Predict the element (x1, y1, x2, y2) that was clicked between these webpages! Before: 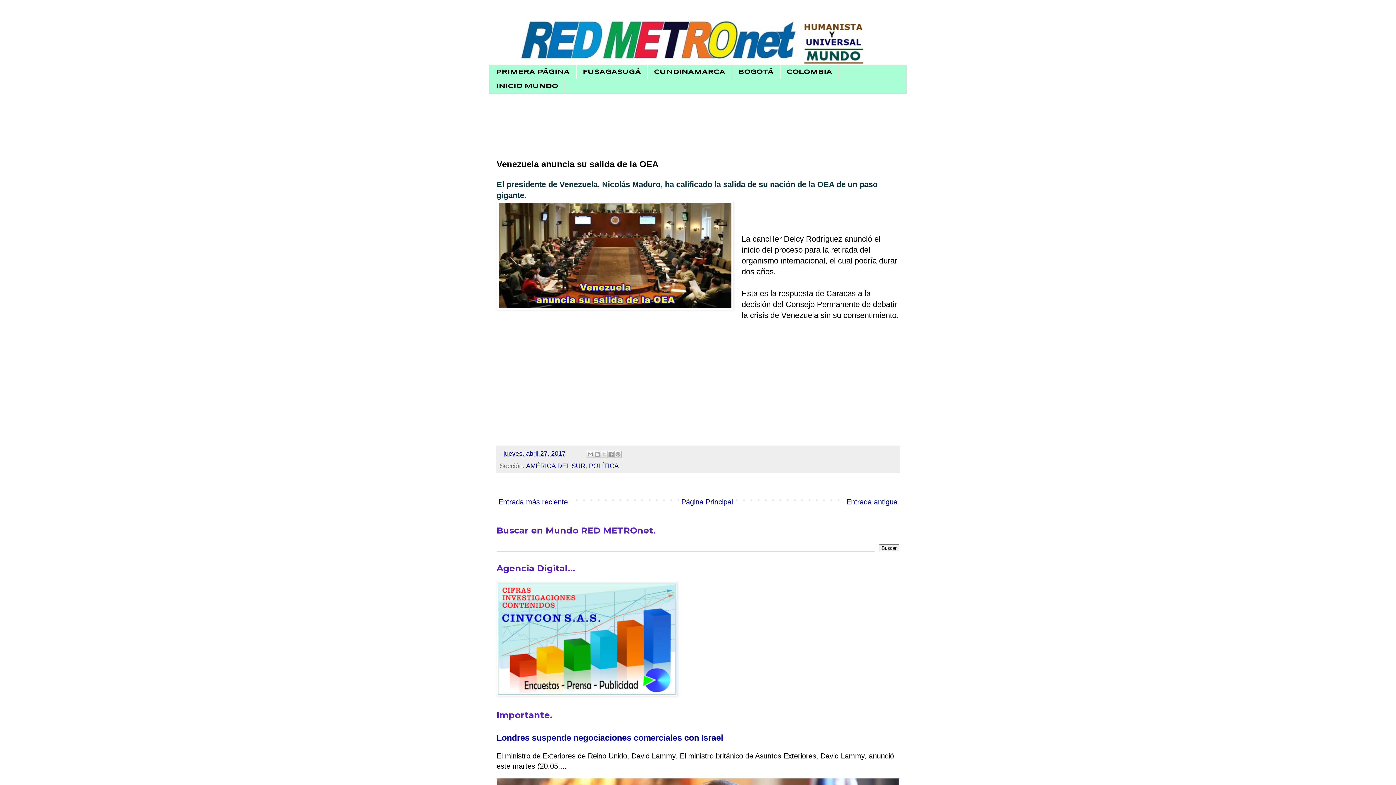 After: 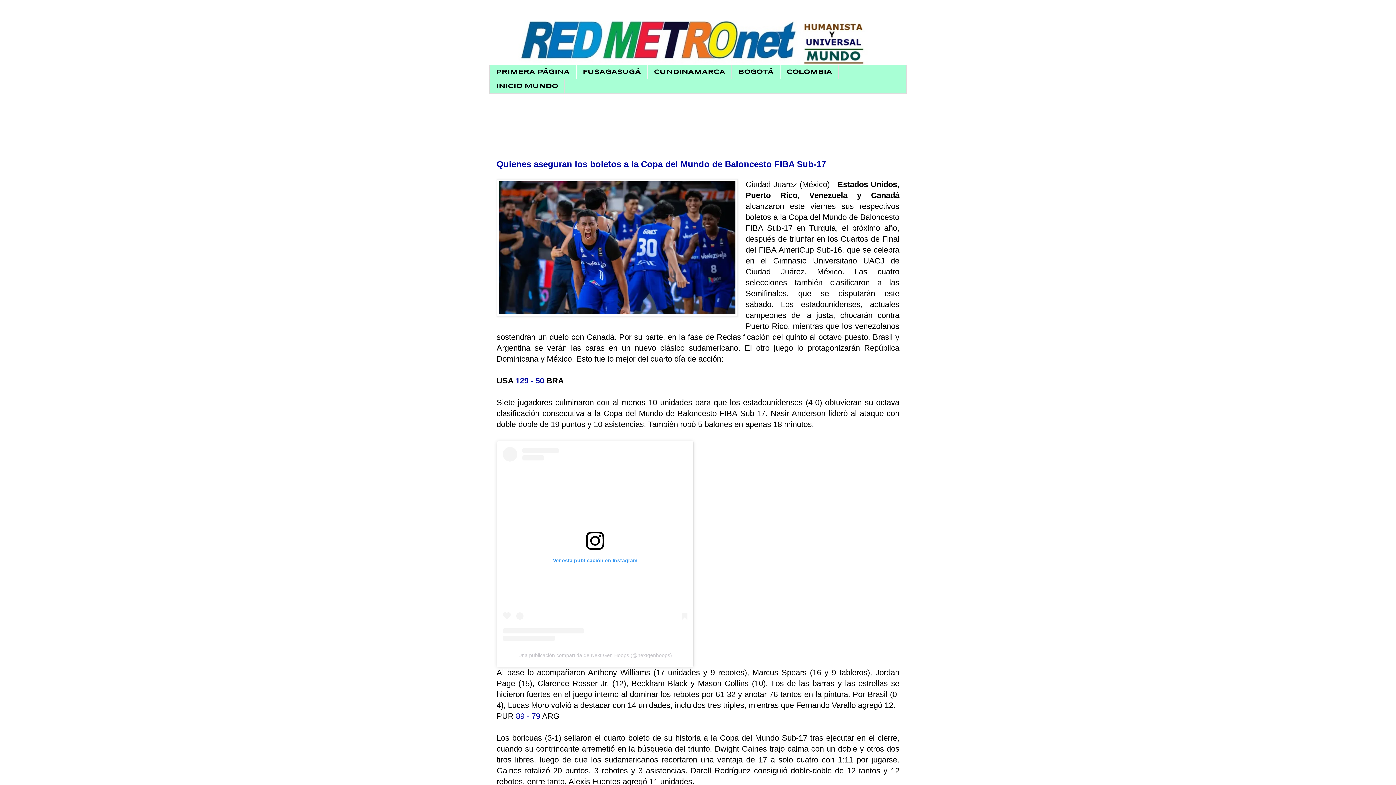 Action: bbox: (489, 79, 564, 93) label: INICIO MUNDO